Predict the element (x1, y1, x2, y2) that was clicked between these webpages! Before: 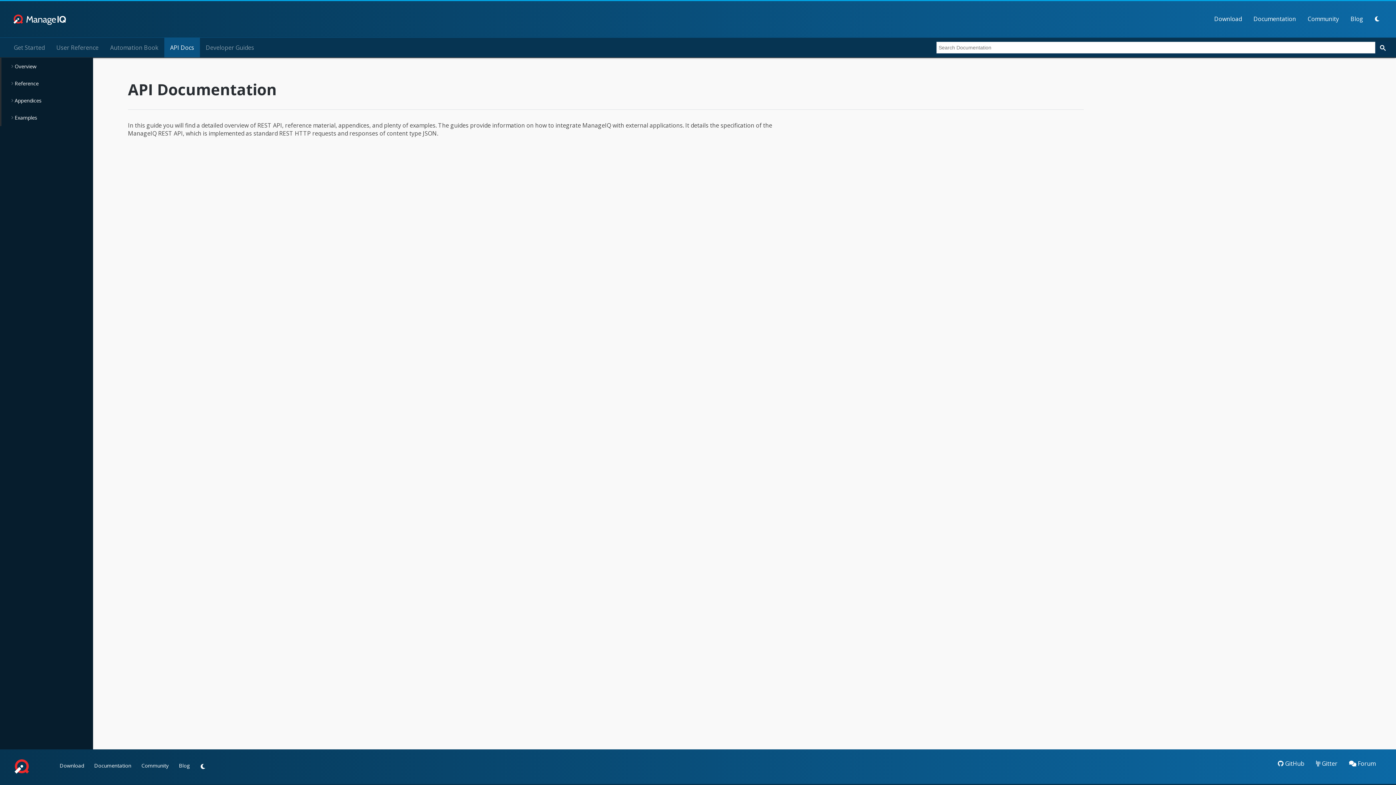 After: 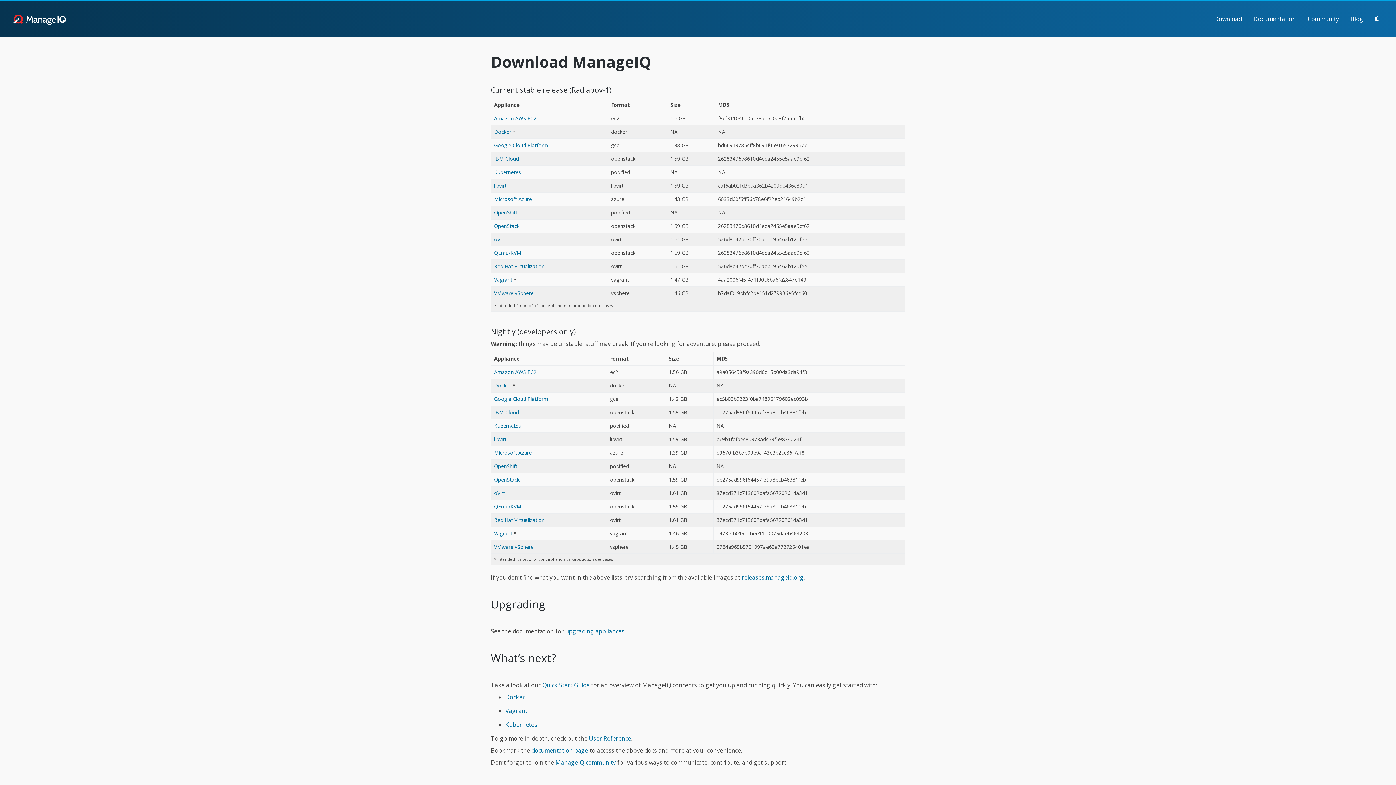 Action: label: Download bbox: (1208, 12, 1248, 25)